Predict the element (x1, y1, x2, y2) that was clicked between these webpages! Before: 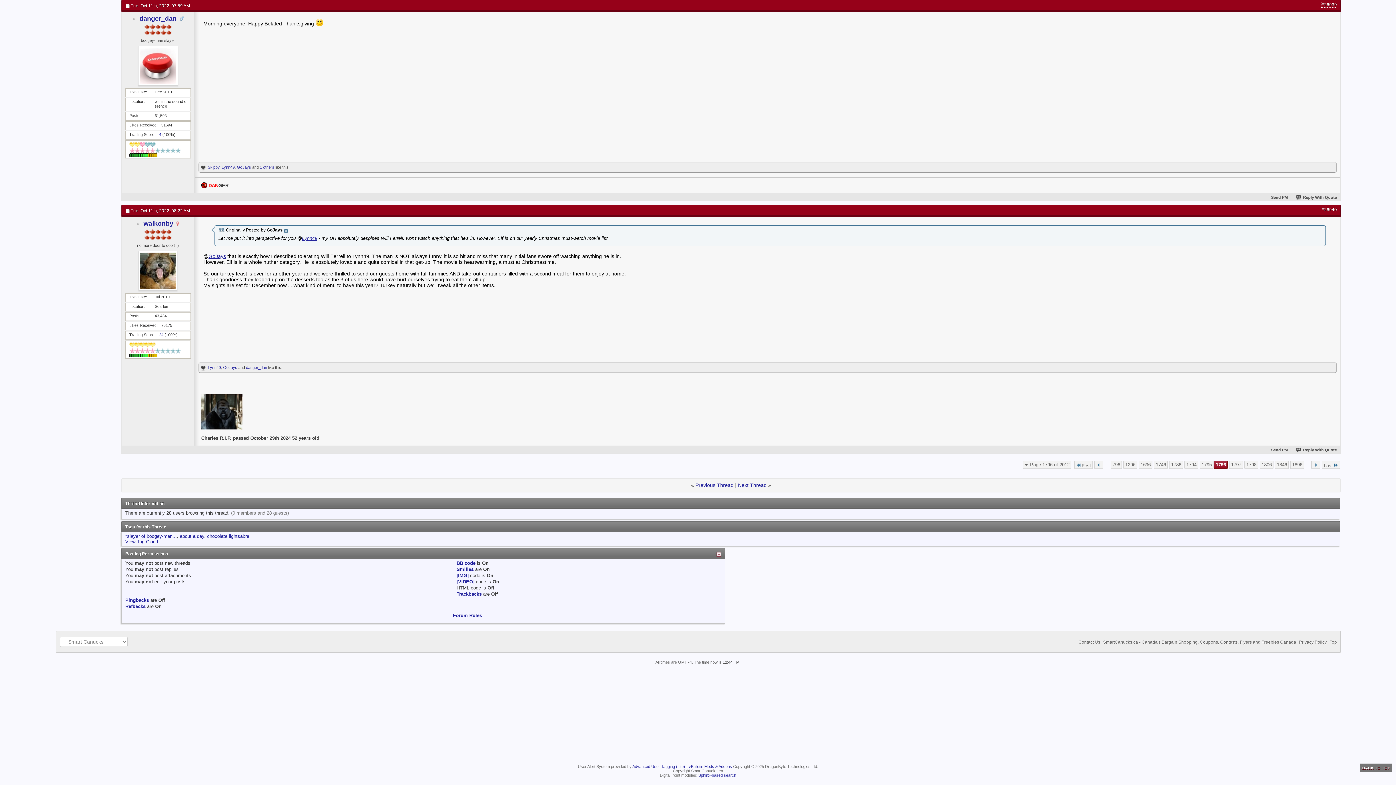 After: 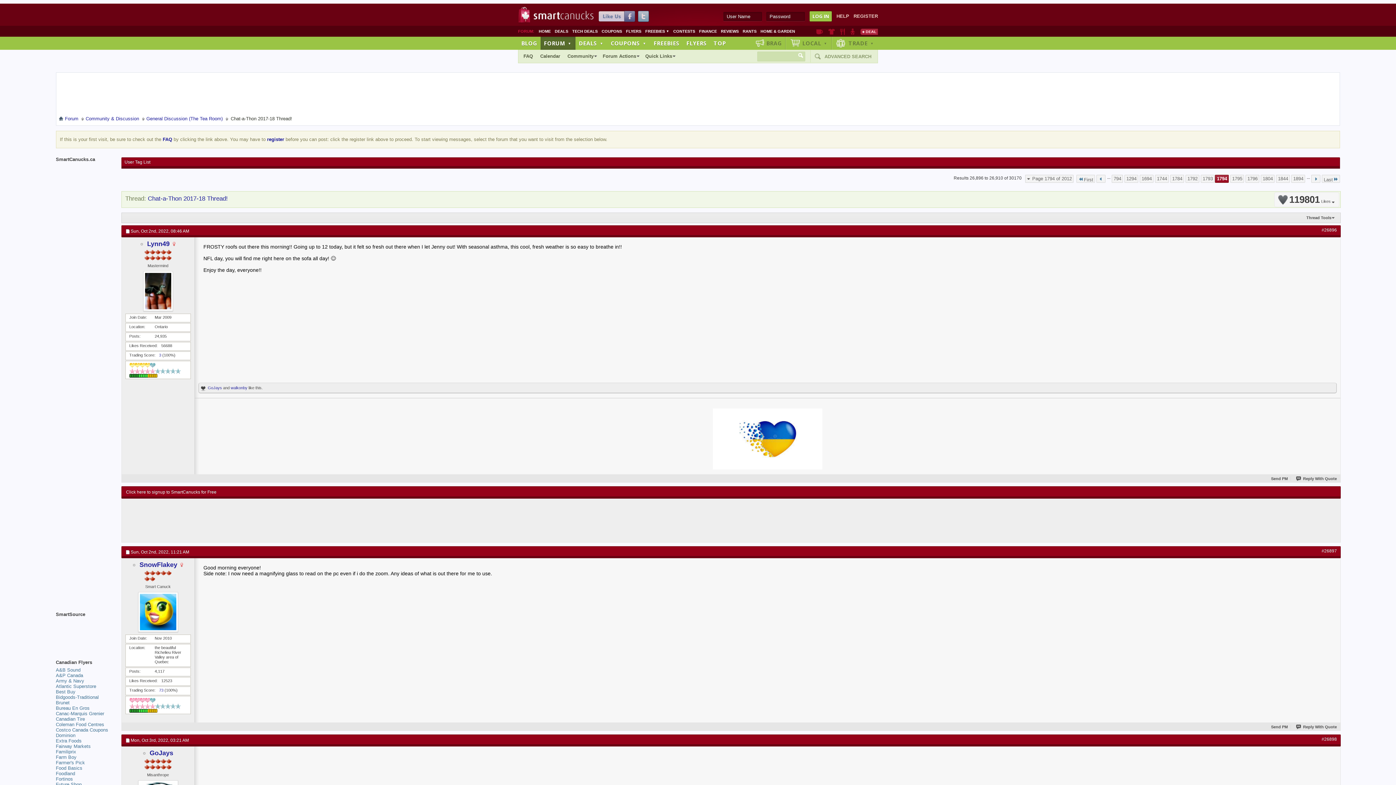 Action: label: 1794 bbox: (1184, 461, 1198, 469)